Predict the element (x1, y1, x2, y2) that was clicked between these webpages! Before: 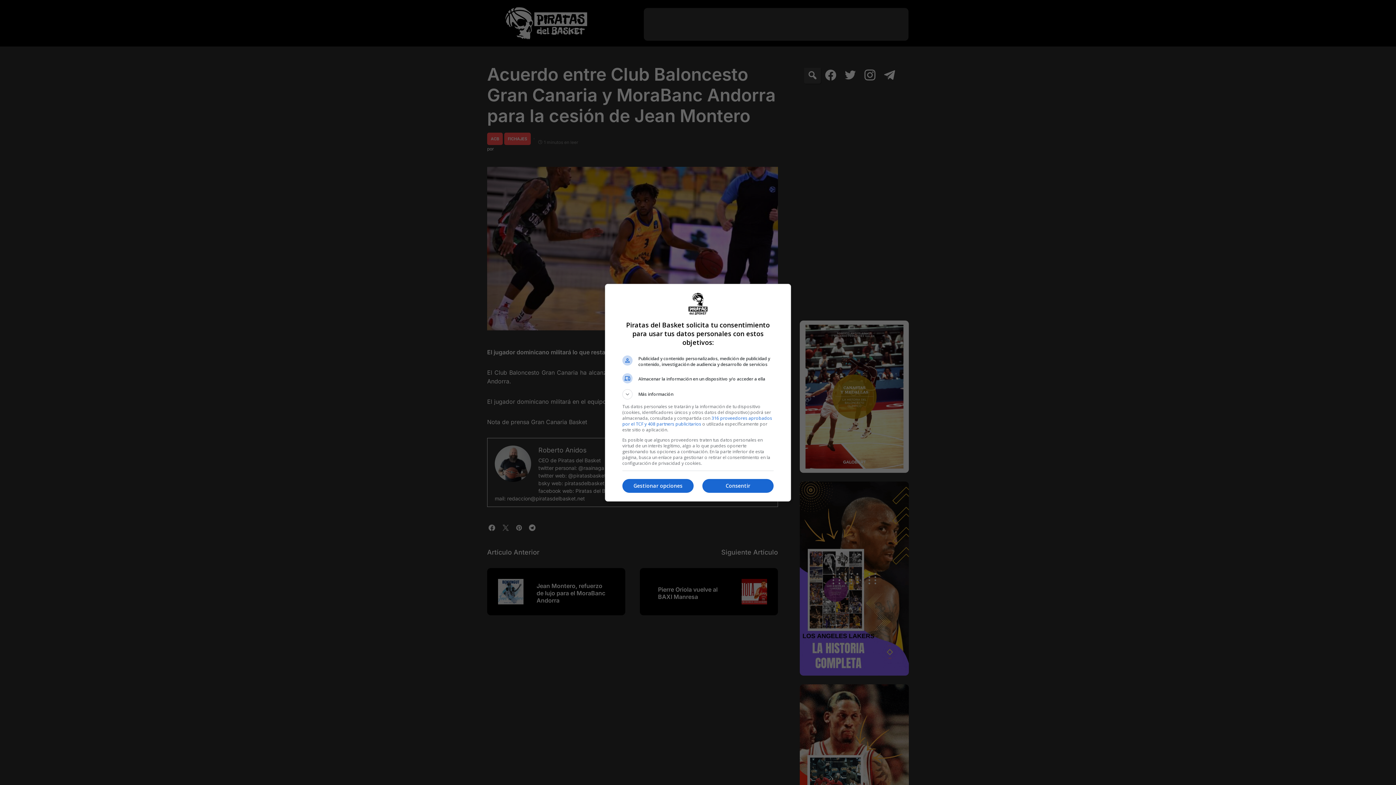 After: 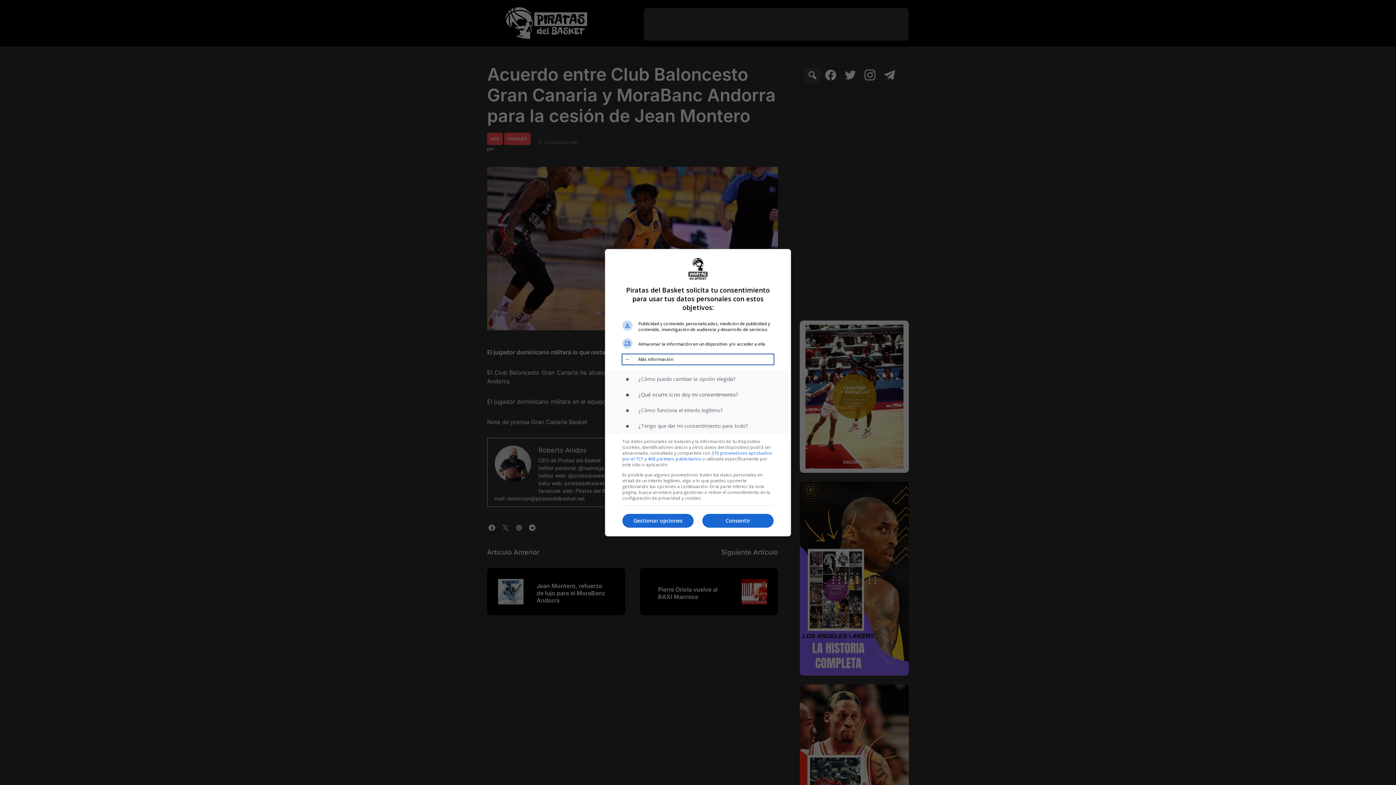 Action: bbox: (622, 389, 773, 399) label: Más información